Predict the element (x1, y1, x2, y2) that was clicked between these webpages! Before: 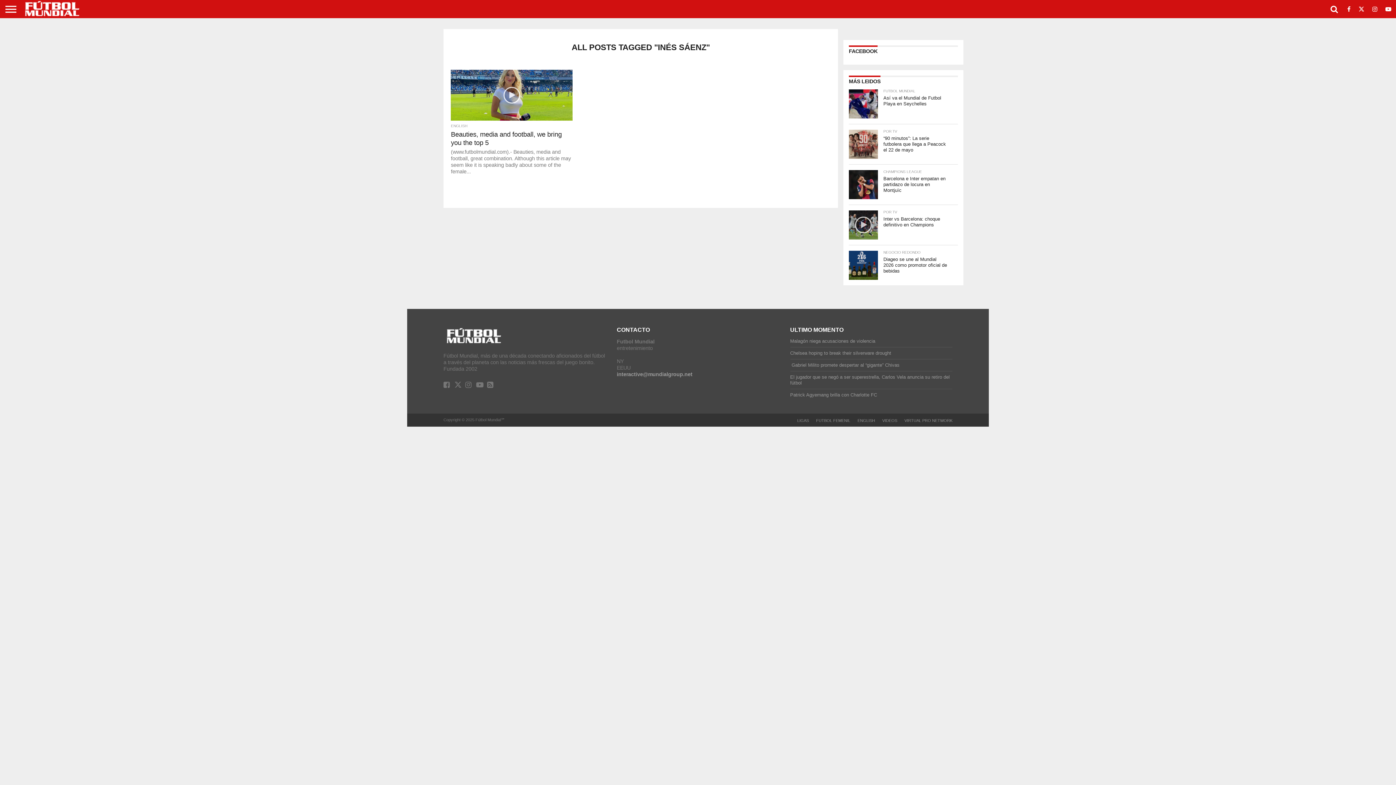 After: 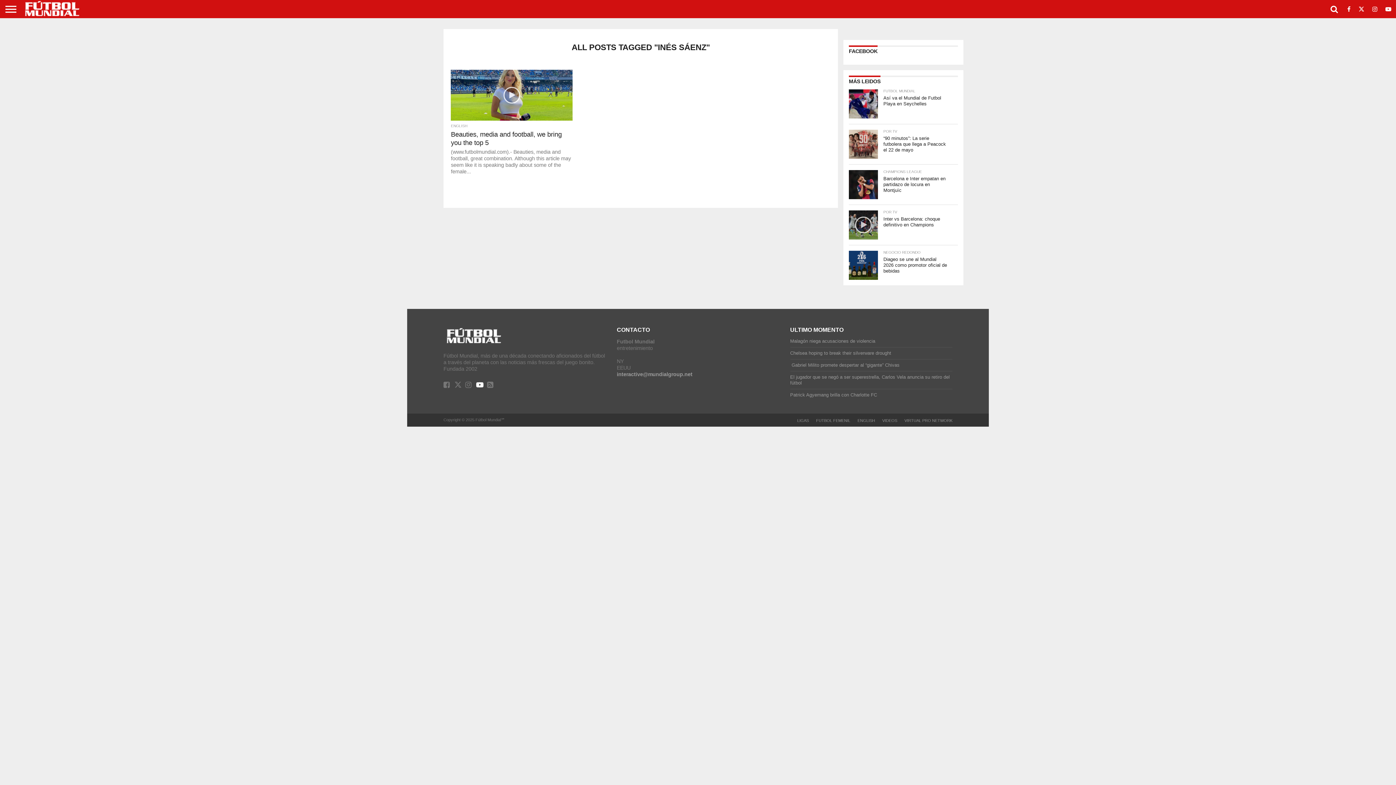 Action: bbox: (476, 382, 483, 388)